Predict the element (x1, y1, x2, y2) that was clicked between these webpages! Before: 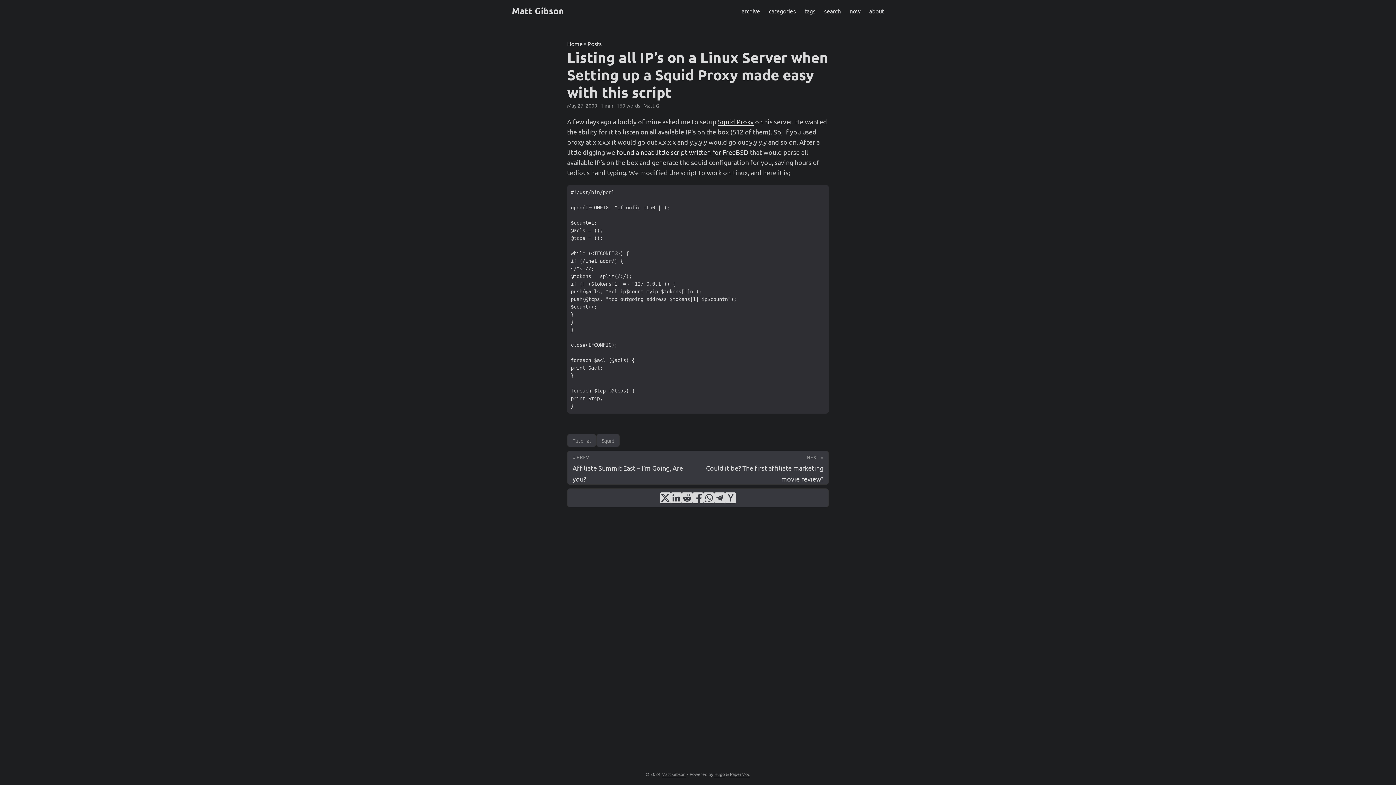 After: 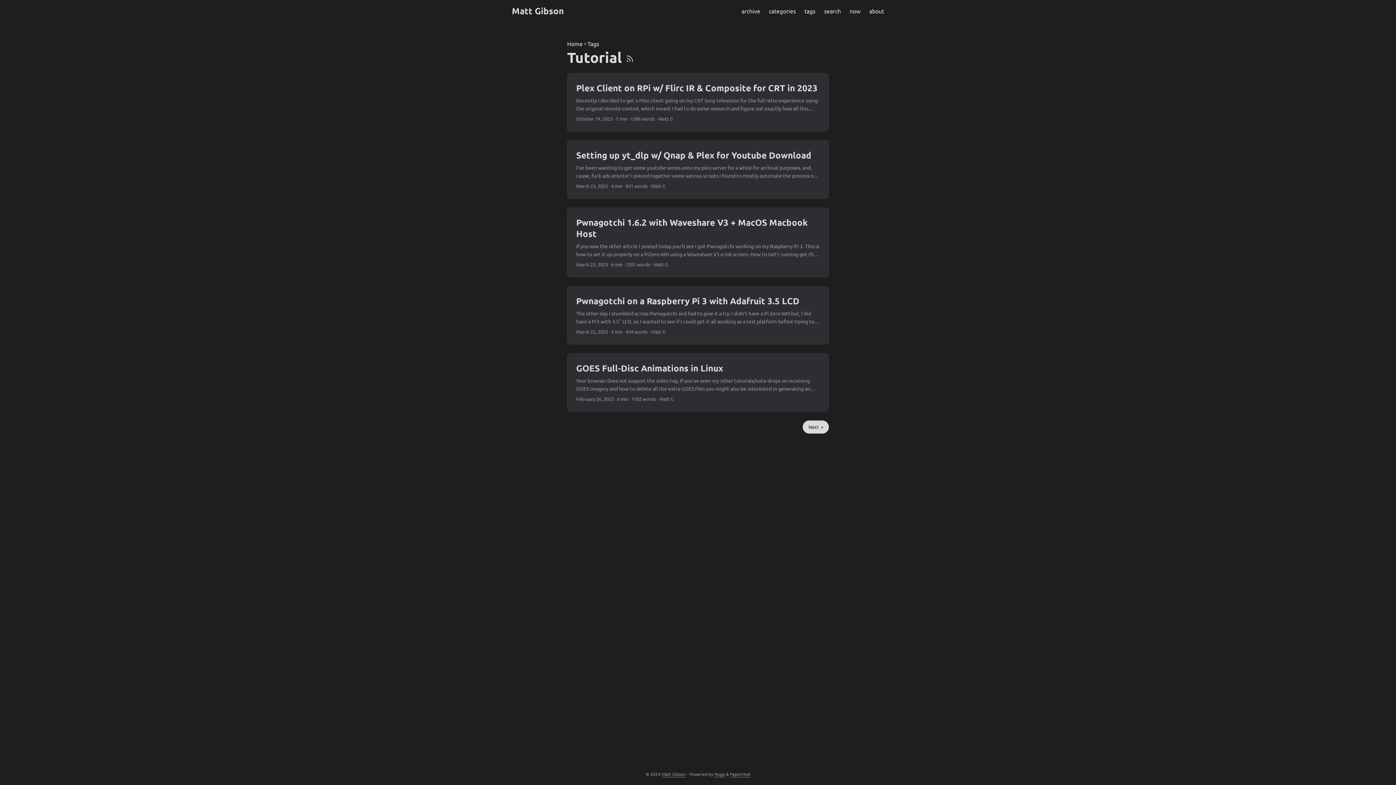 Action: bbox: (567, 434, 596, 447) label: Tutorial